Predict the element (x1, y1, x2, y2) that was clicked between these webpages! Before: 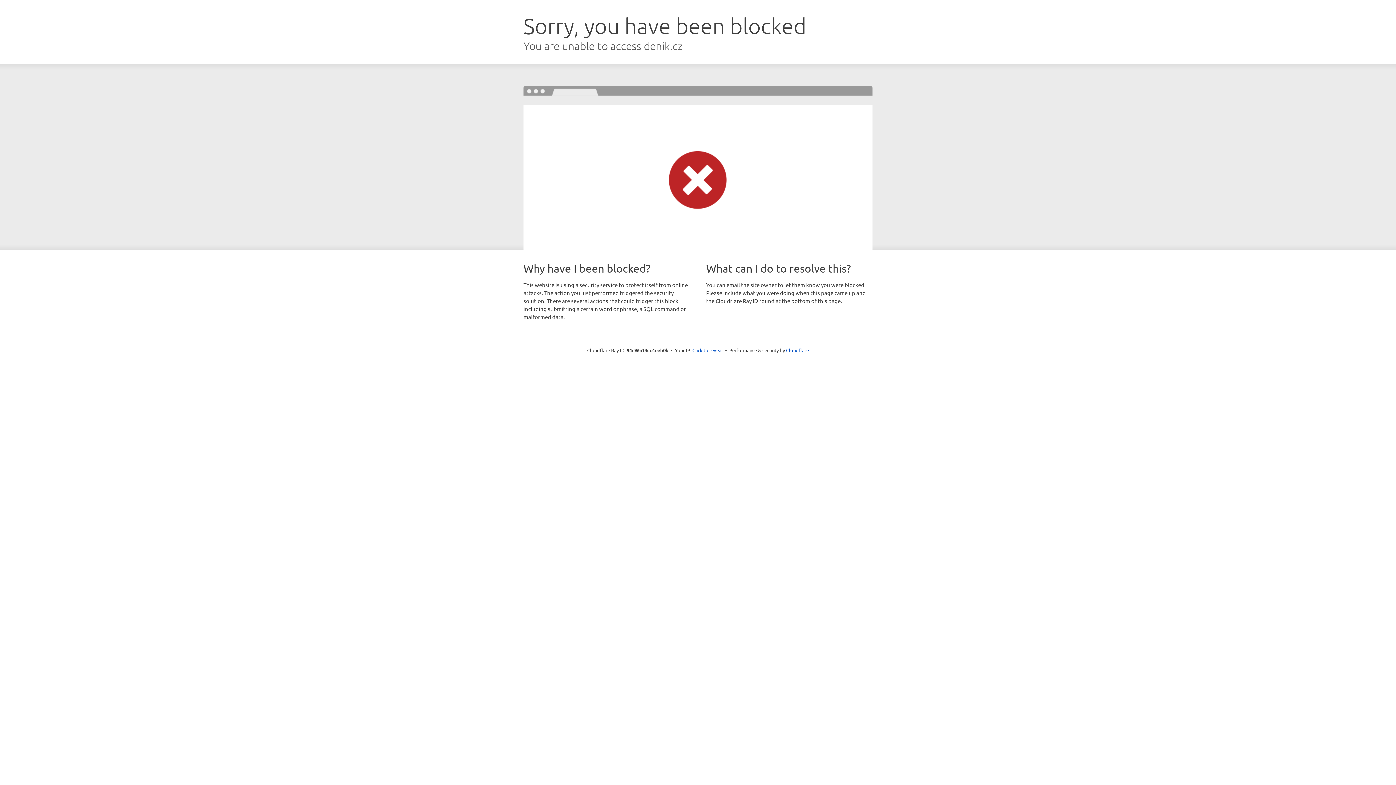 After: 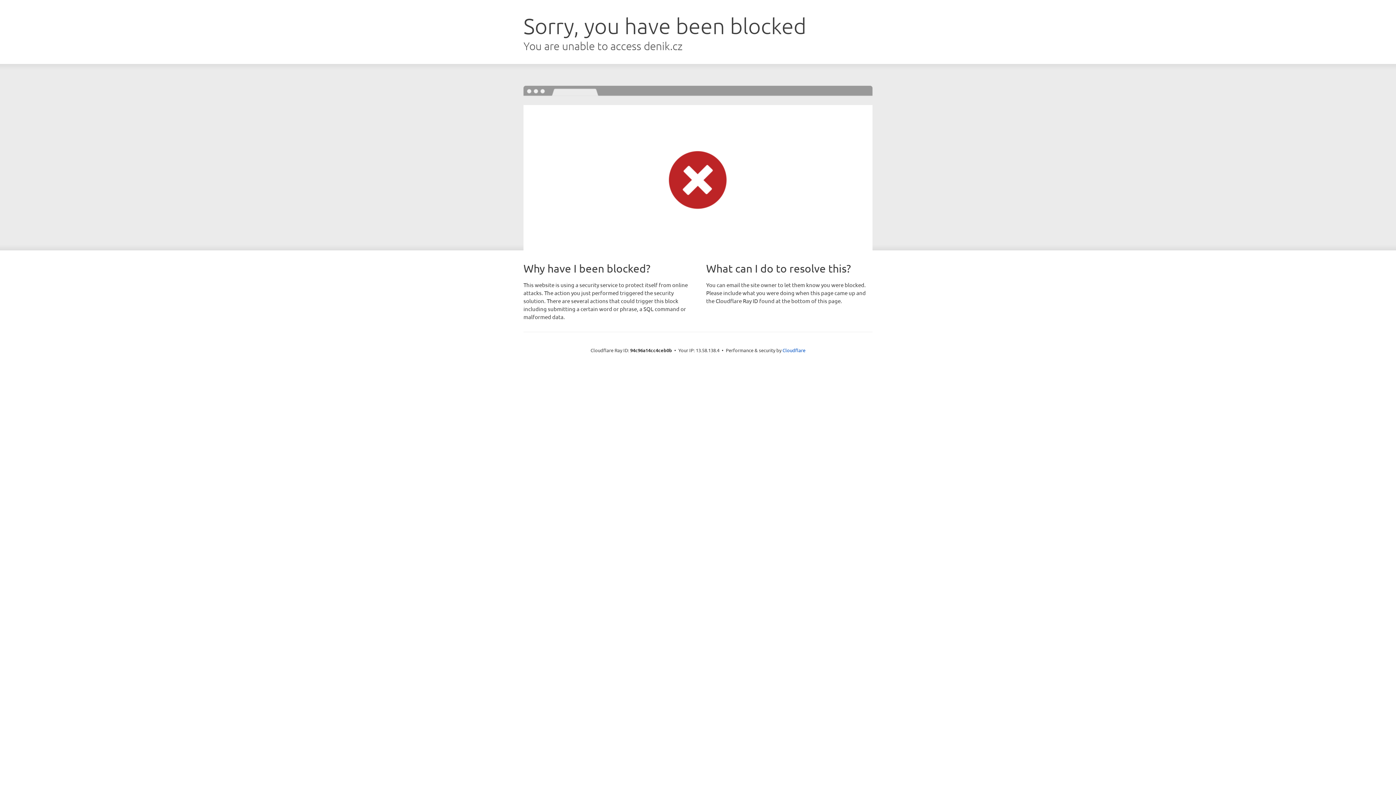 Action: bbox: (692, 346, 723, 353) label: Click to reveal